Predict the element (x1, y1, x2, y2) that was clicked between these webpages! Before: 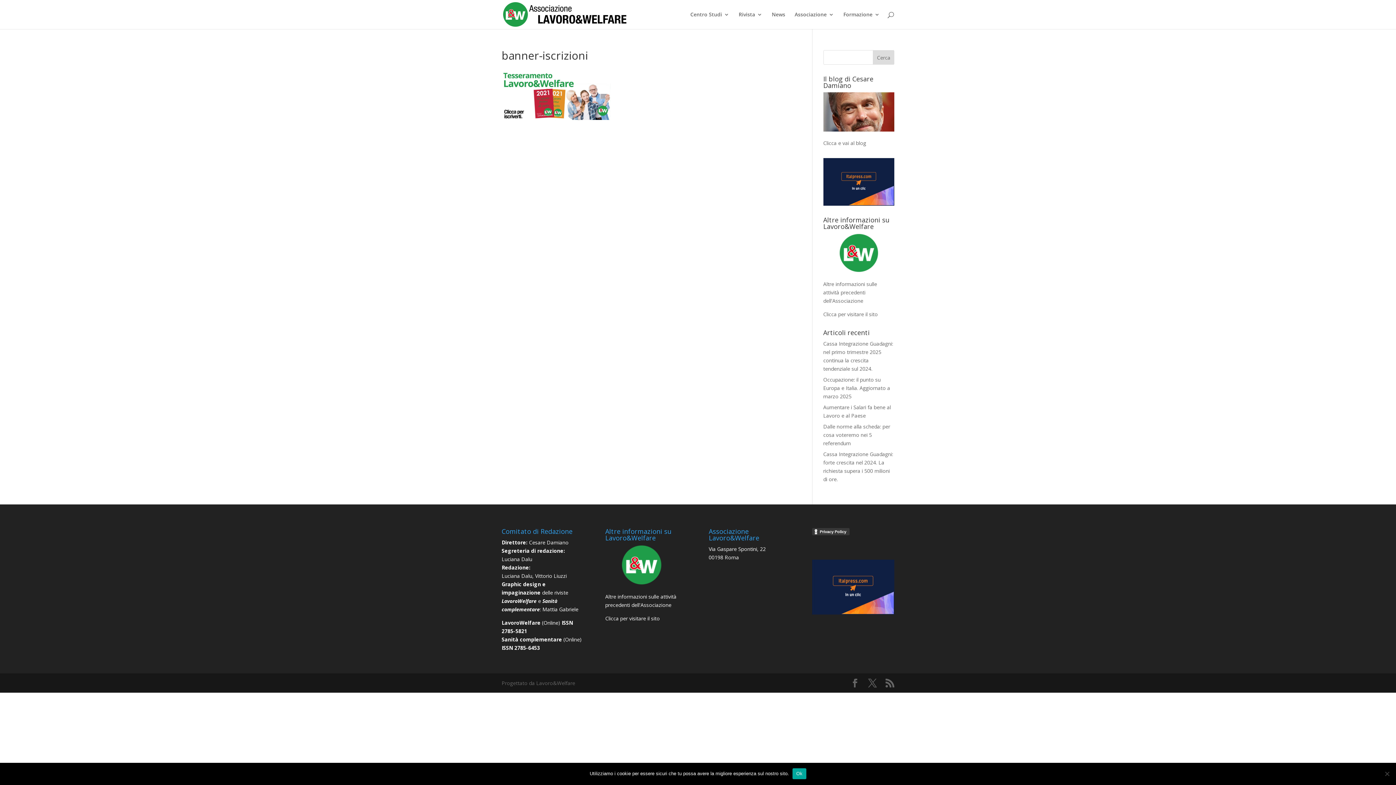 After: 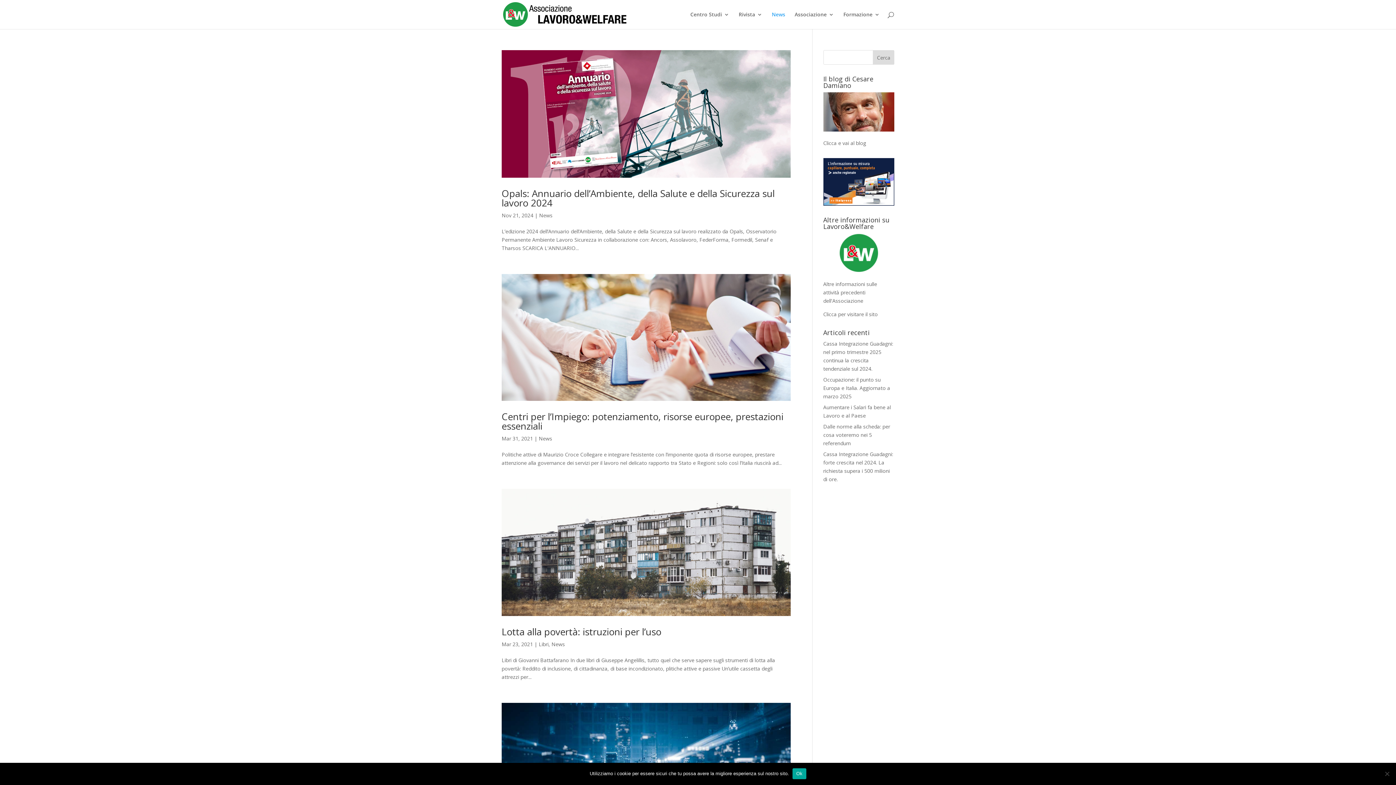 Action: bbox: (772, 12, 785, 29) label: News